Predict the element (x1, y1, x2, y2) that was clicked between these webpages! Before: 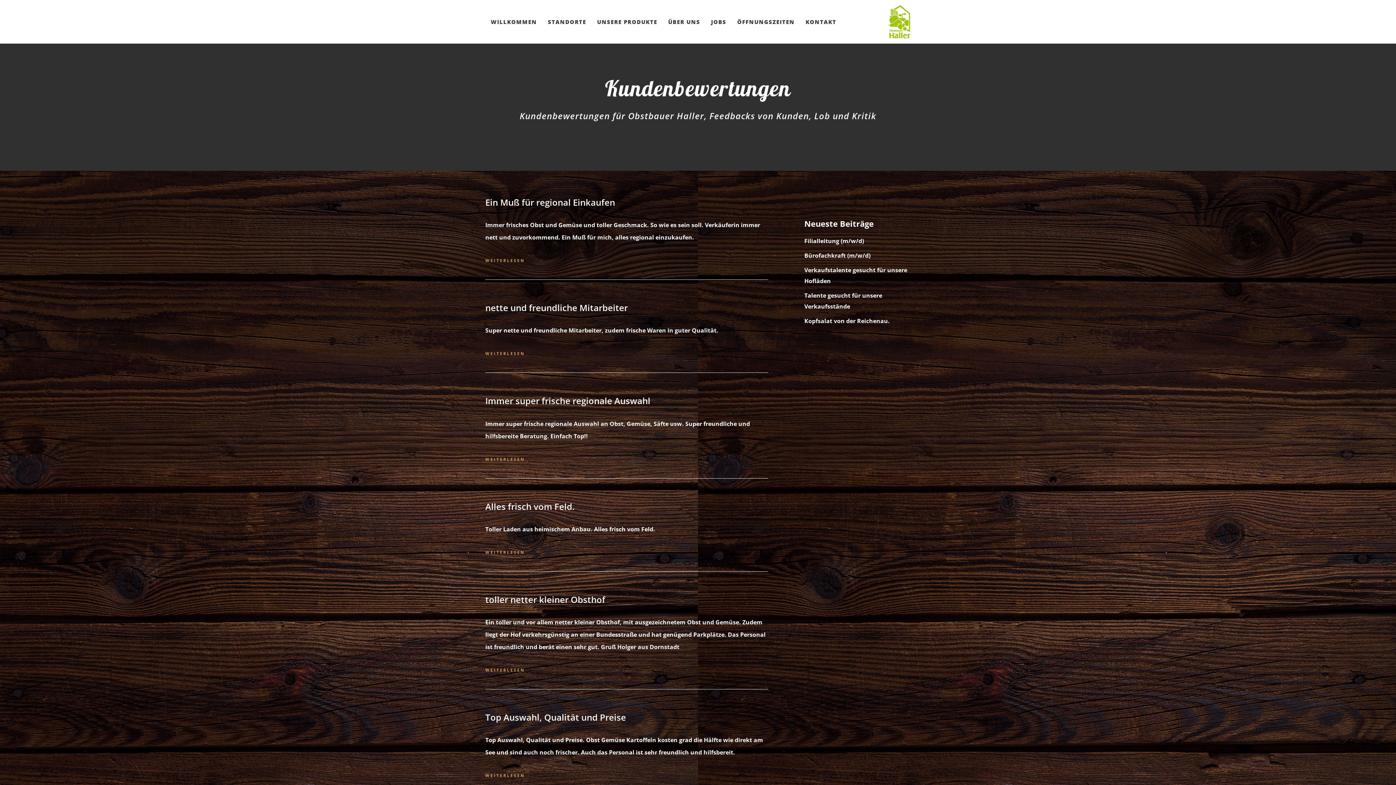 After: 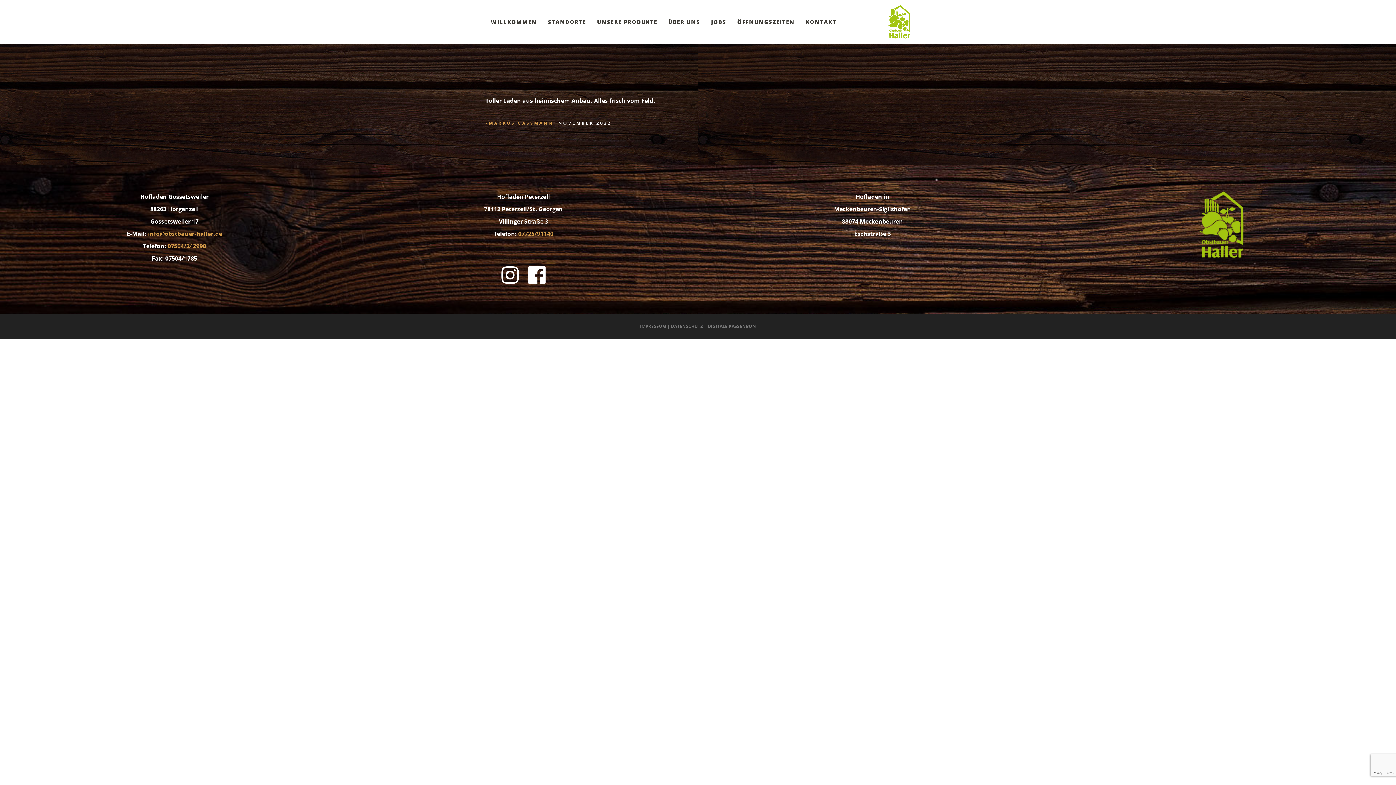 Action: bbox: (485, 549, 525, 555) label: WEITERLESEN